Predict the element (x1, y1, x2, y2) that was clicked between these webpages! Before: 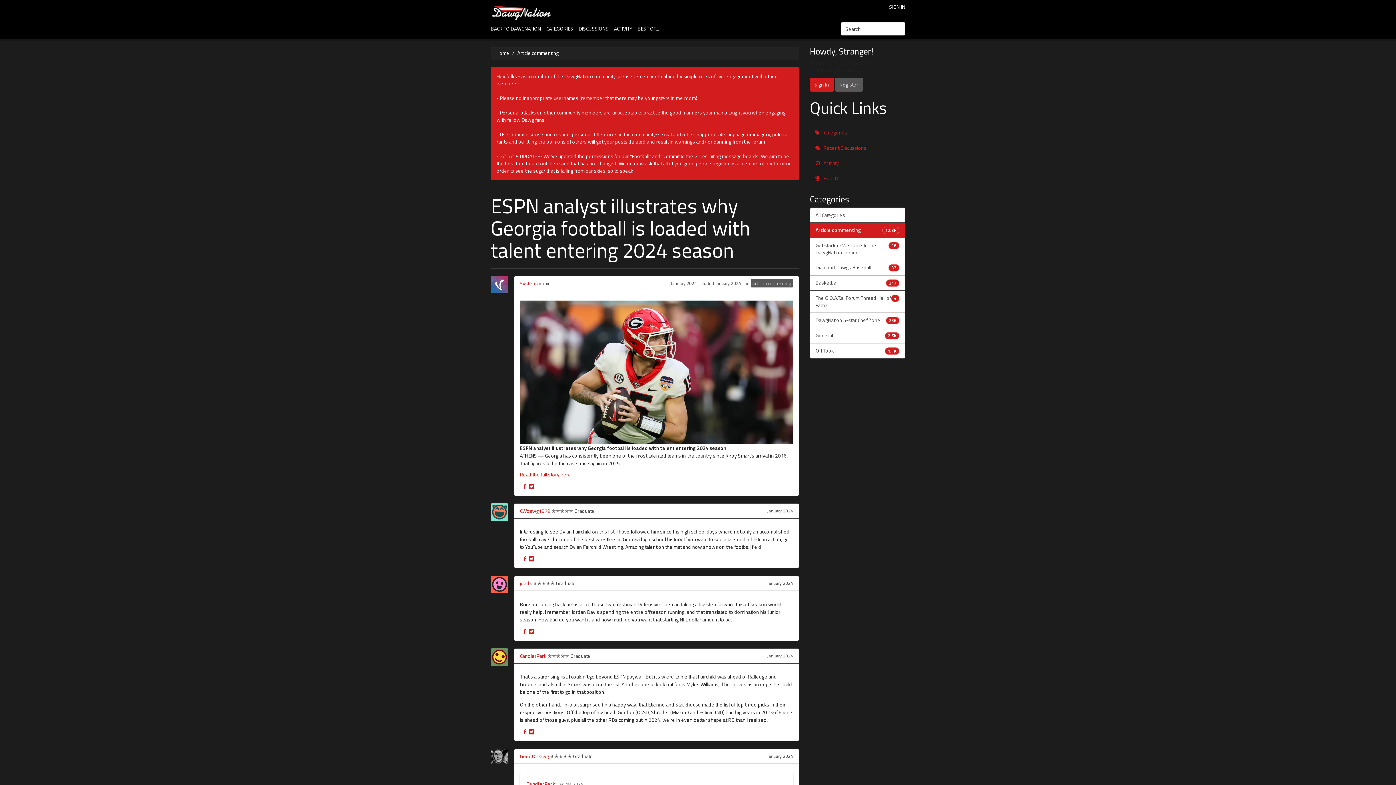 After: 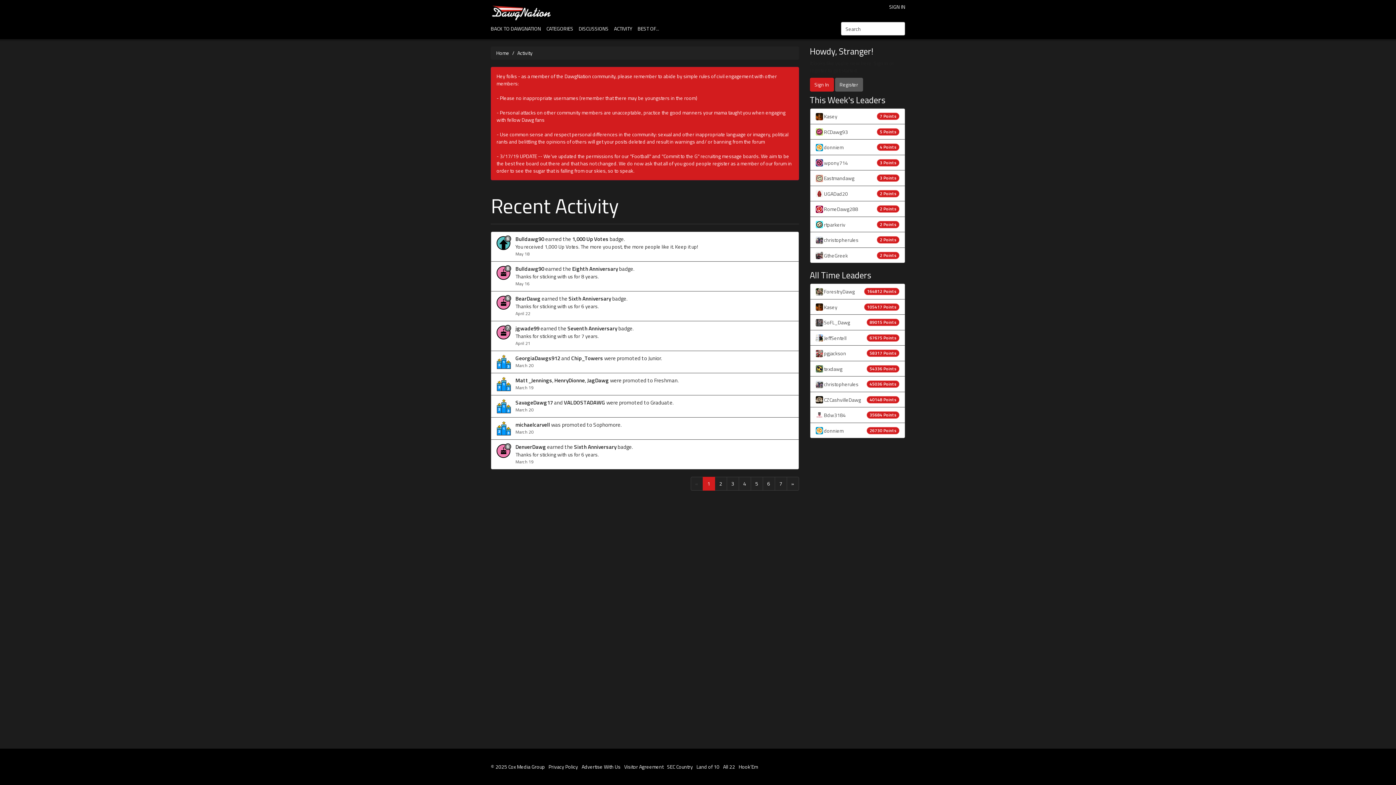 Action: label:  Activity bbox: (810, 156, 905, 170)